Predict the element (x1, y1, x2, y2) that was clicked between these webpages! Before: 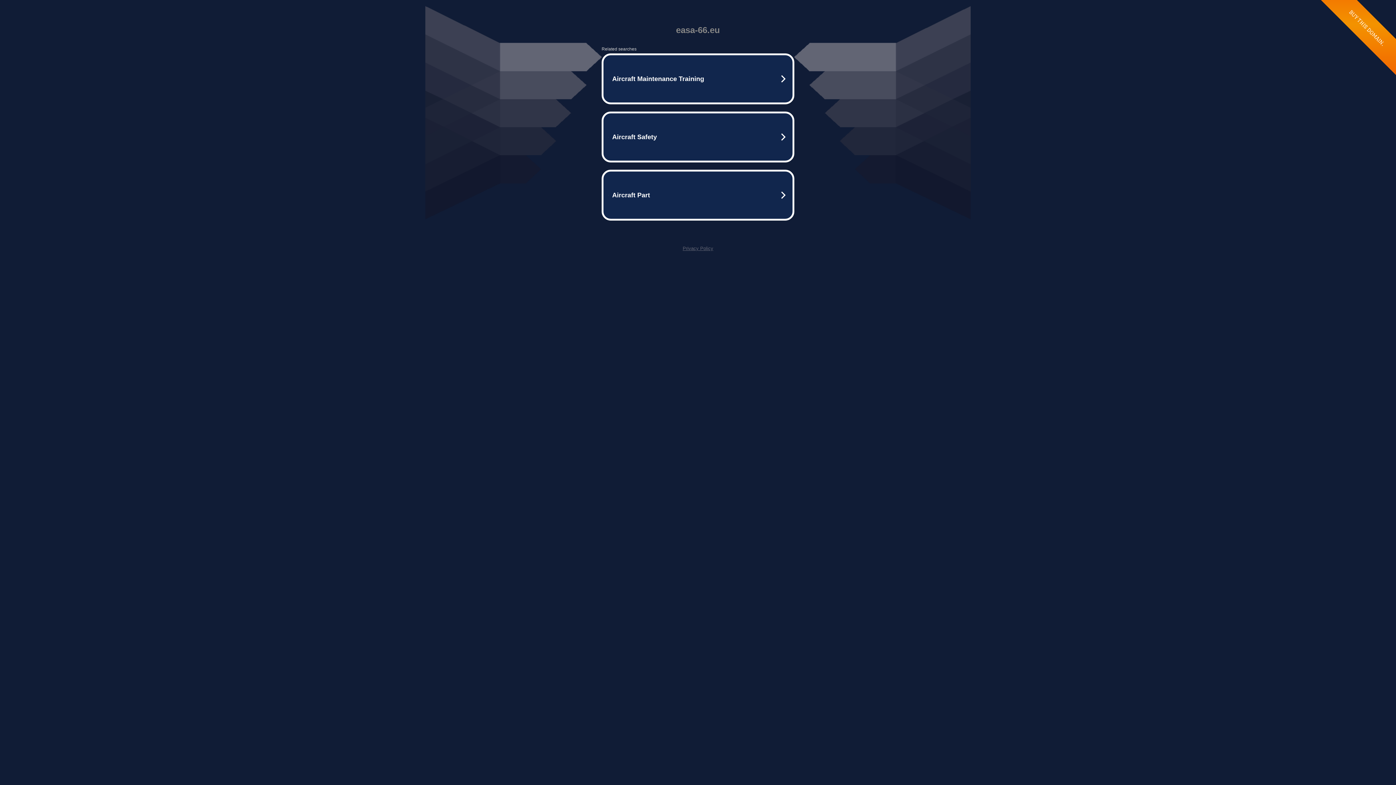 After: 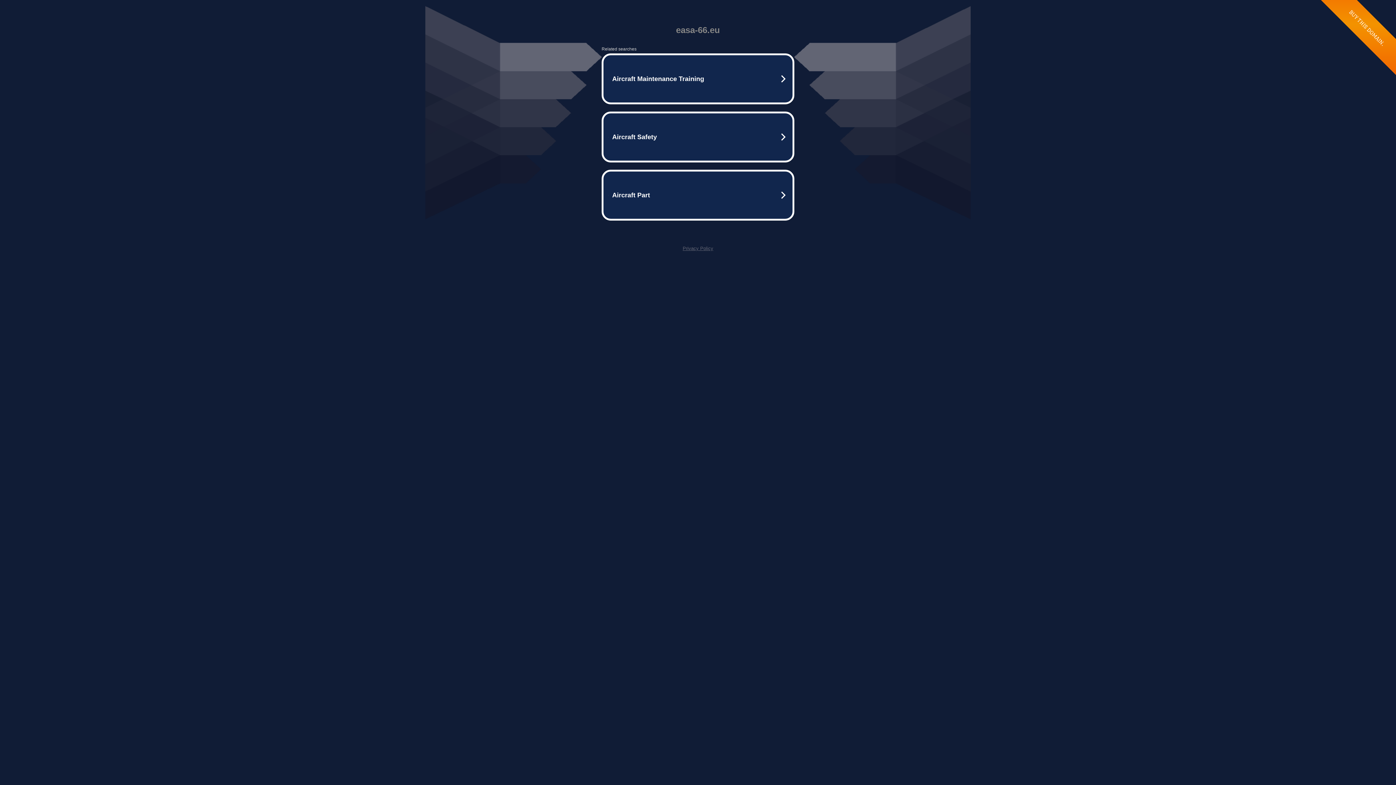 Action: label: Privacy Policy bbox: (682, 245, 713, 251)